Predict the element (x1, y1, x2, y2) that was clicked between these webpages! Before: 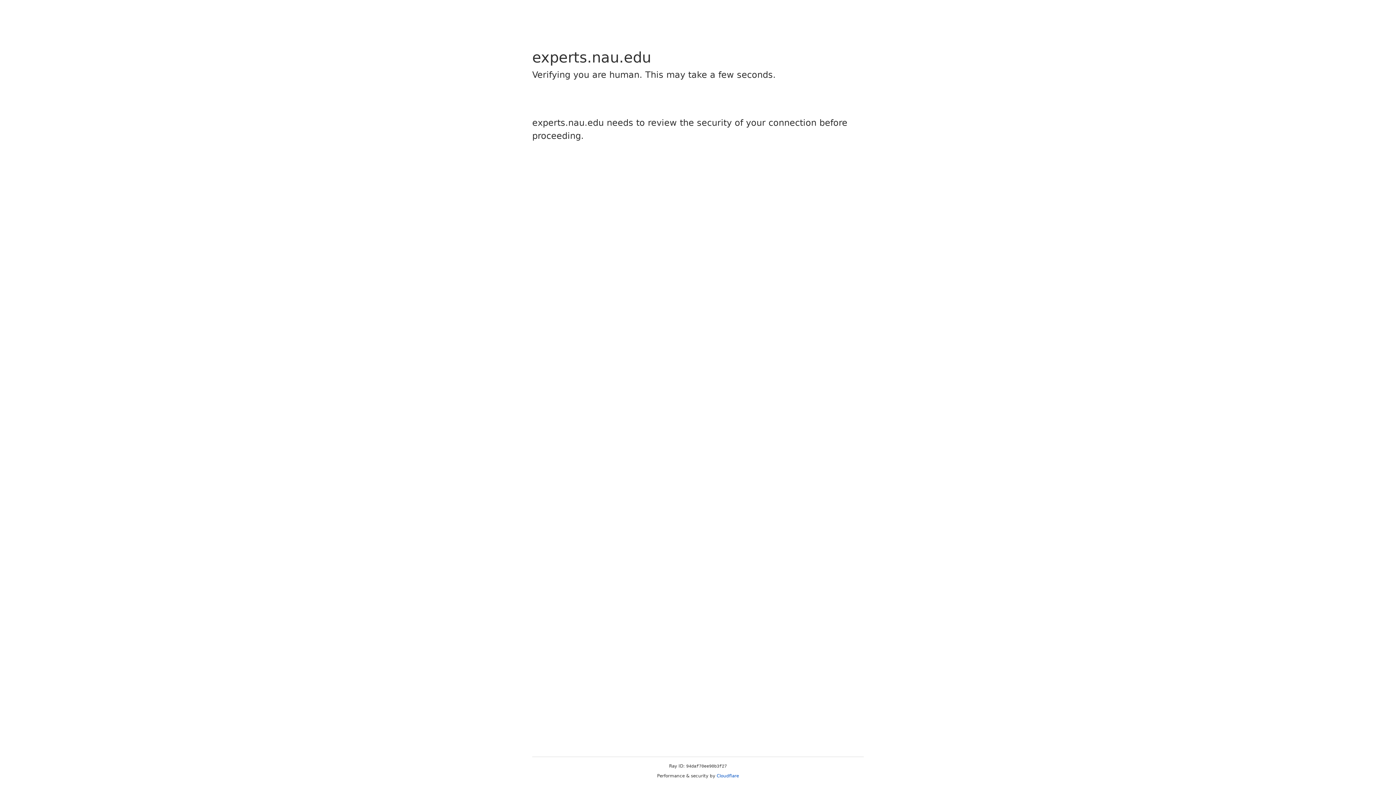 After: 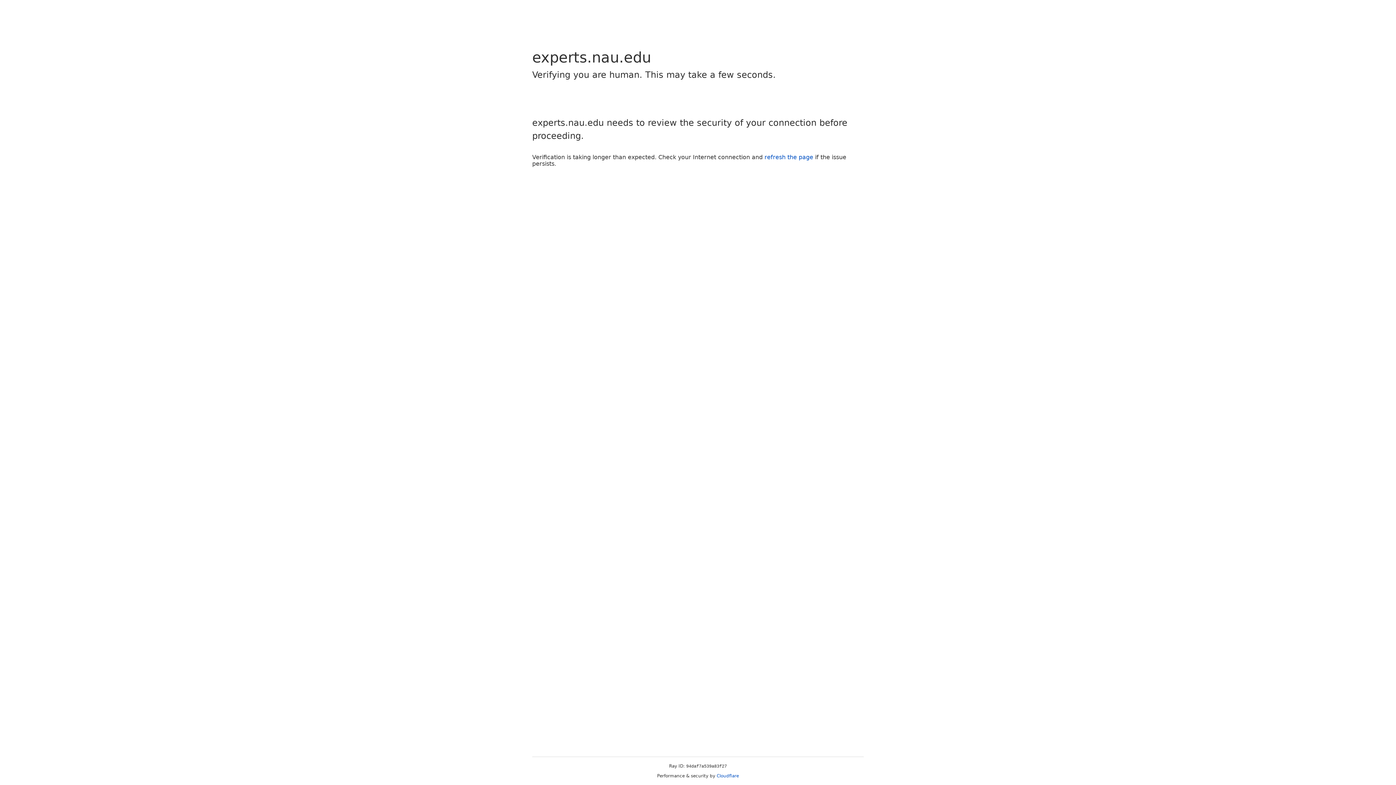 Action: bbox: (716, 773, 739, 778) label: Cloudflare